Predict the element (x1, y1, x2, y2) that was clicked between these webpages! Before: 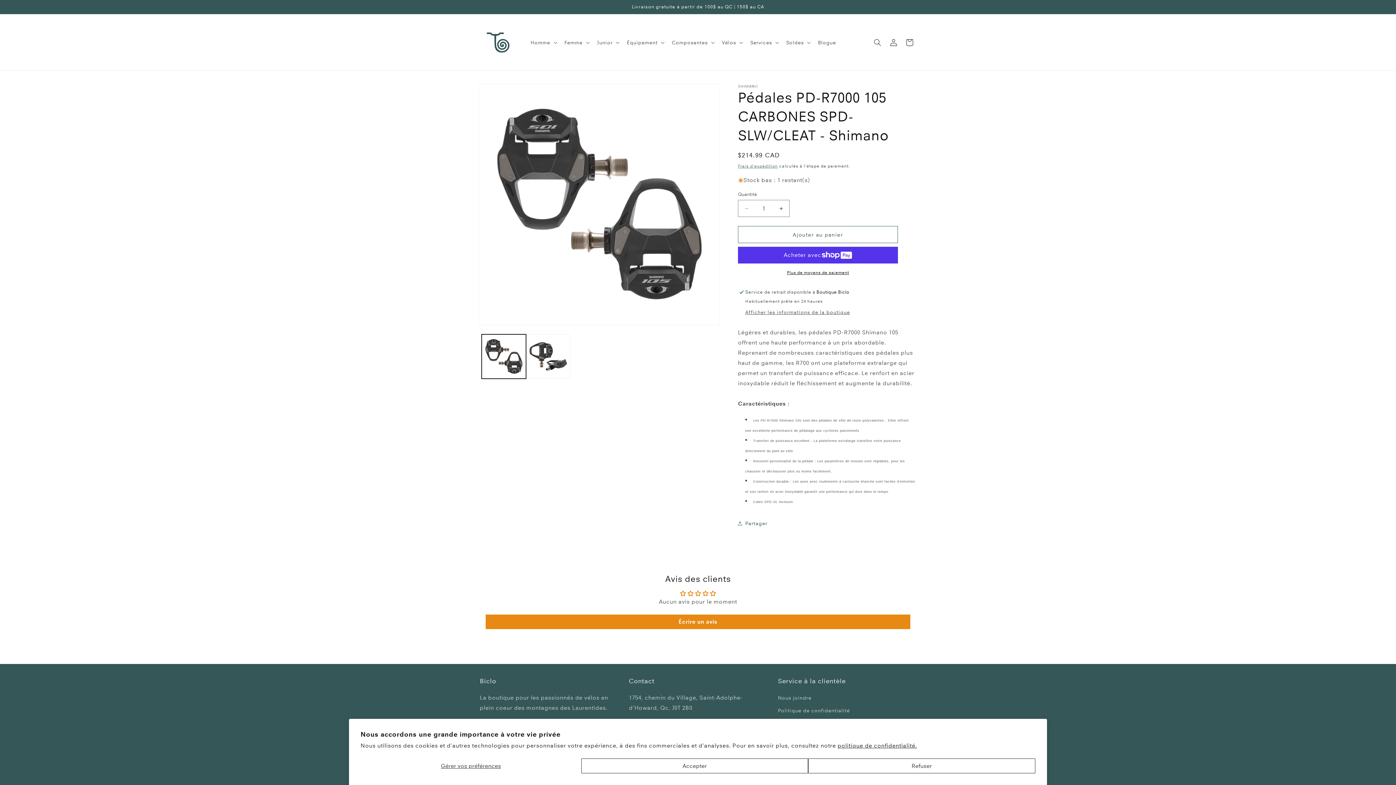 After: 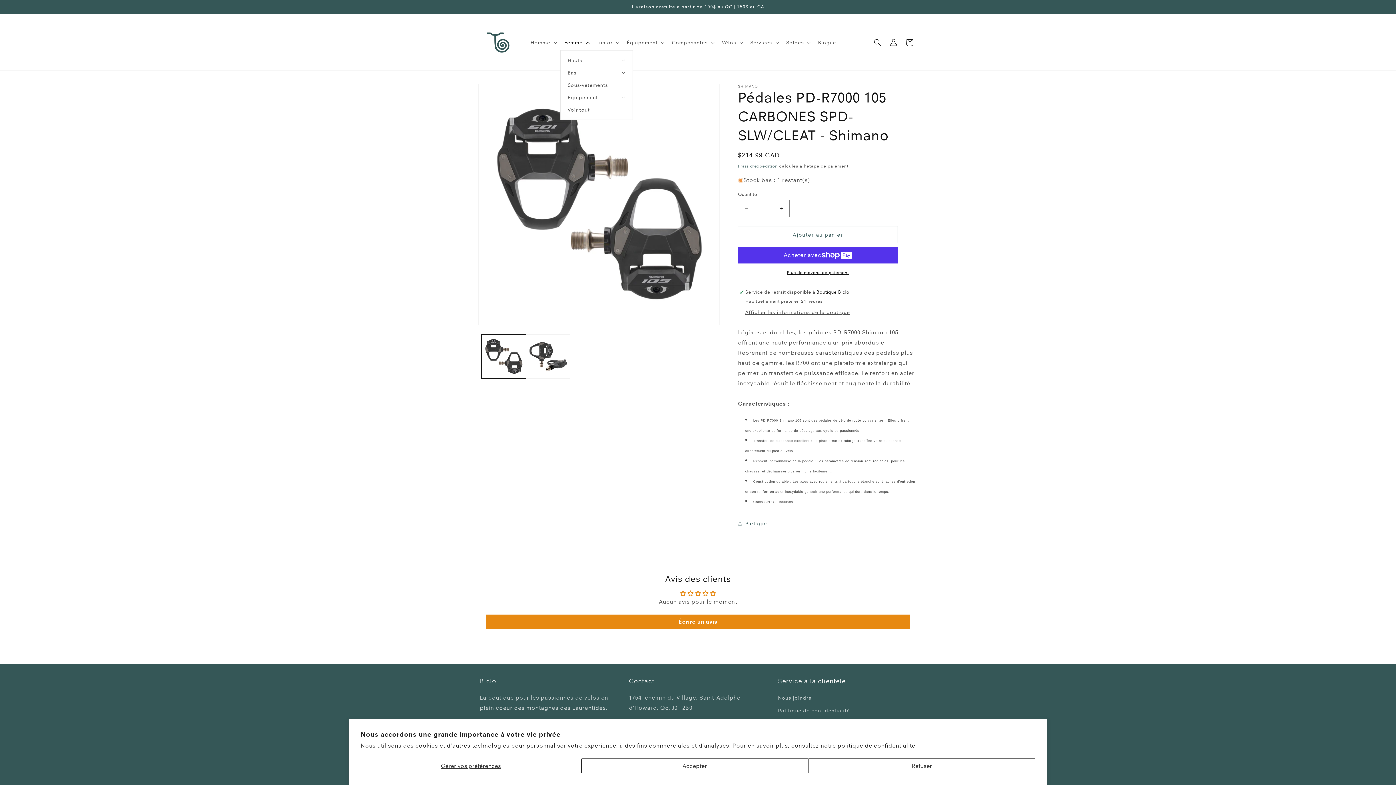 Action: label: Femme bbox: (560, 34, 592, 50)